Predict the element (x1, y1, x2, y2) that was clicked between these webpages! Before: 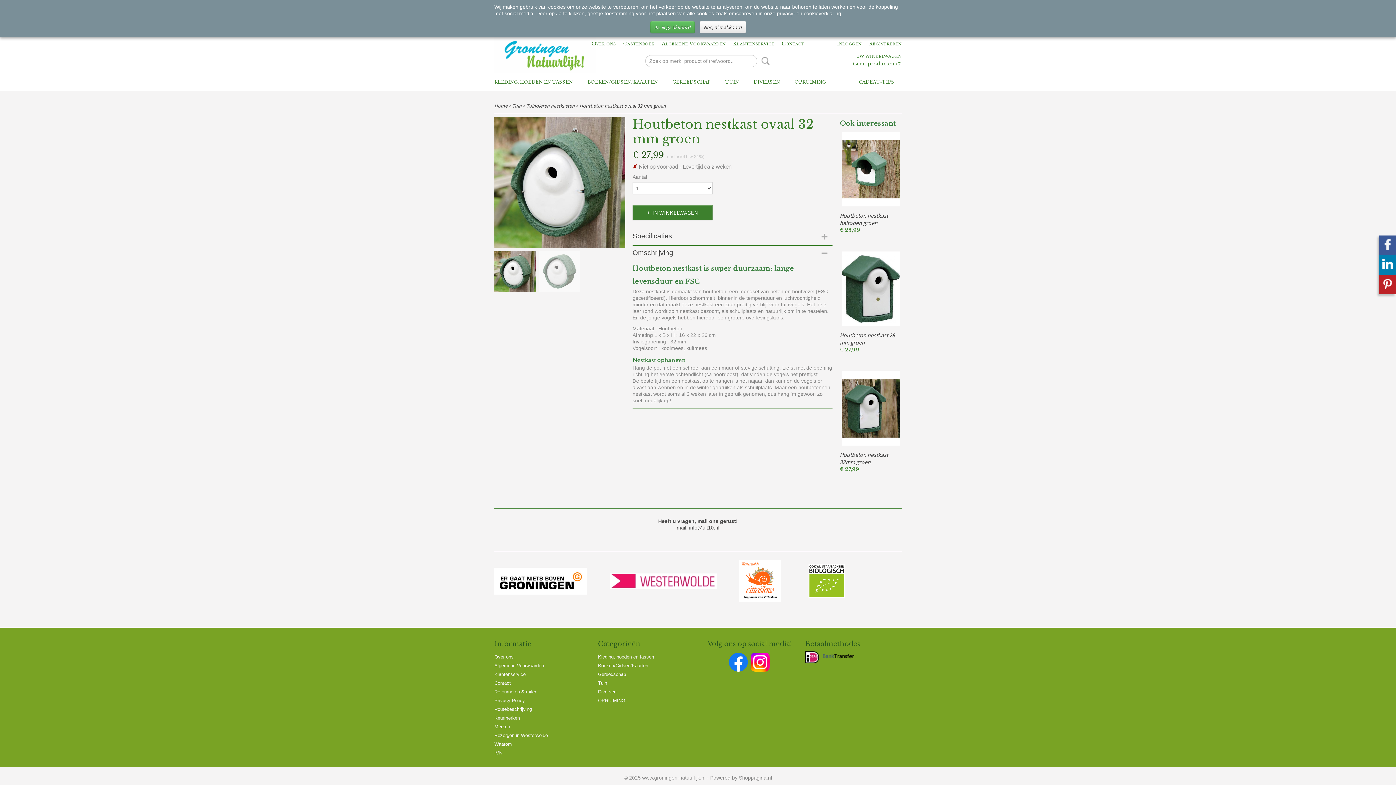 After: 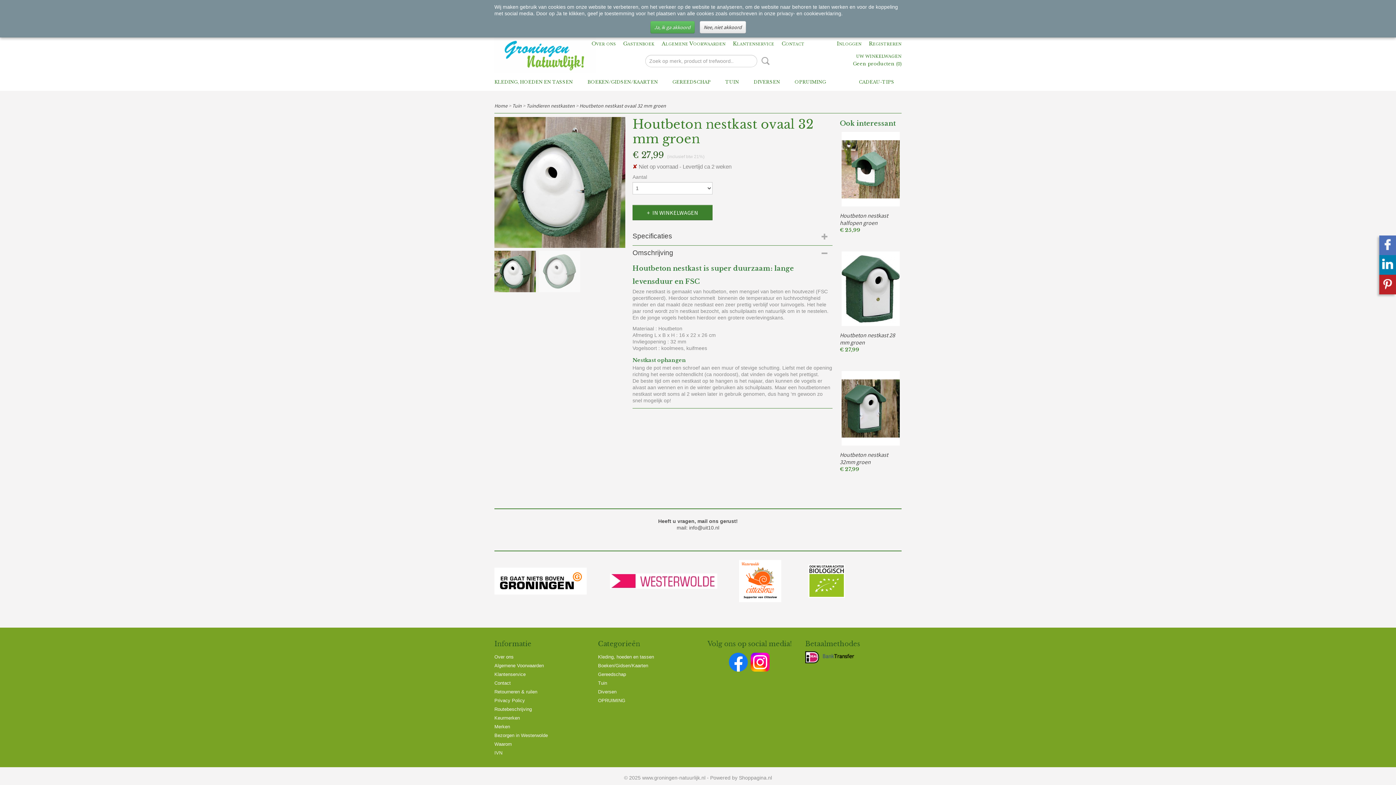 Action: bbox: (1379, 235, 1396, 255)